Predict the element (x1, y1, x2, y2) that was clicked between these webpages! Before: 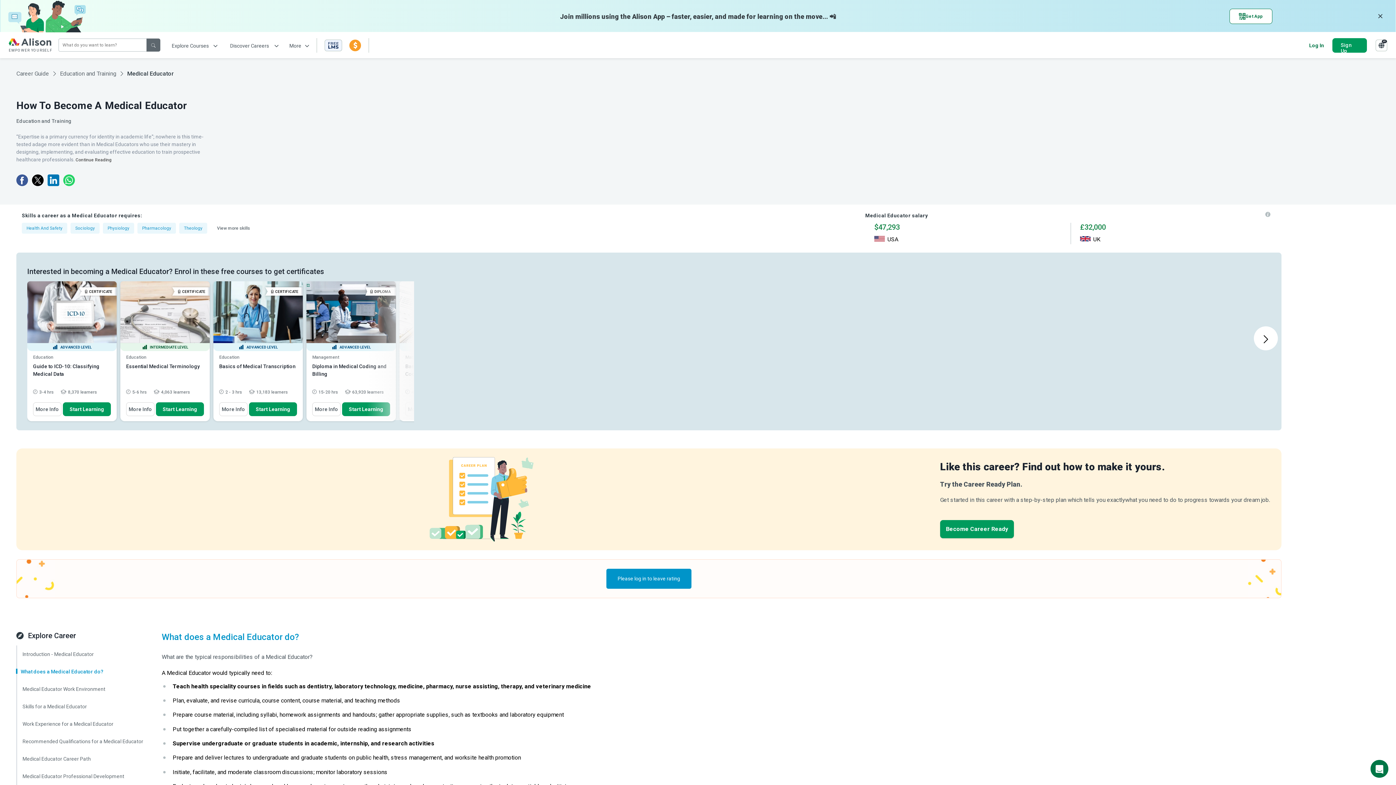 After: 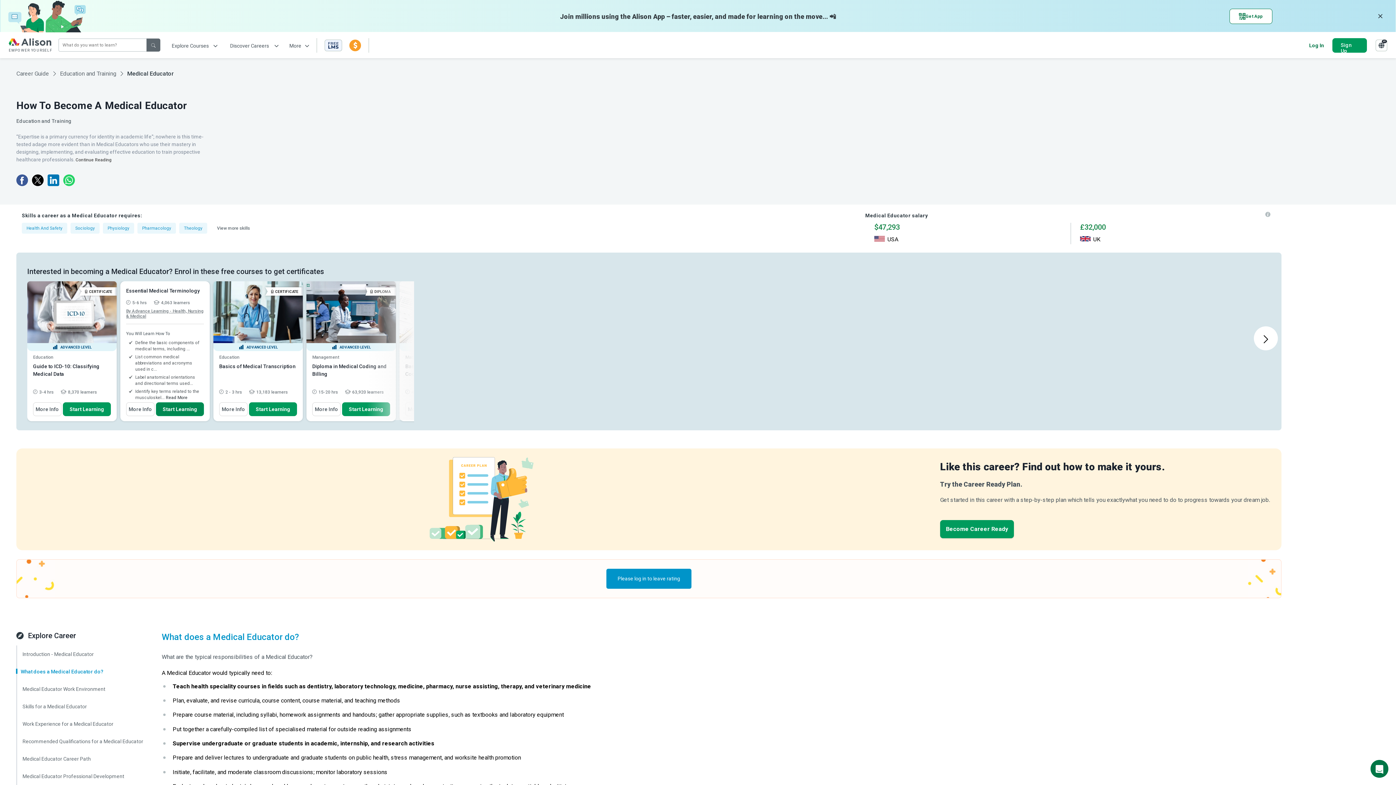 Action: label: Start Learning bbox: (156, 402, 204, 416)